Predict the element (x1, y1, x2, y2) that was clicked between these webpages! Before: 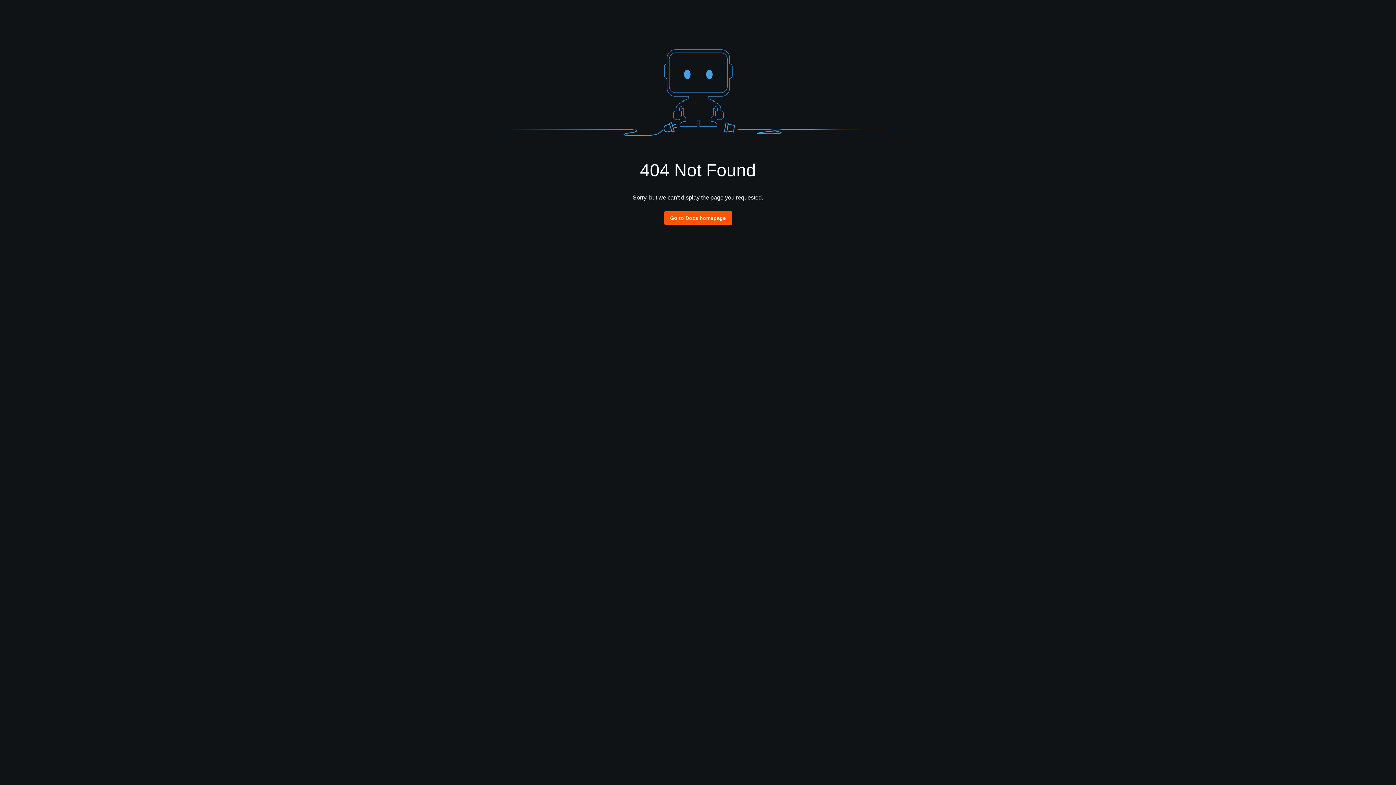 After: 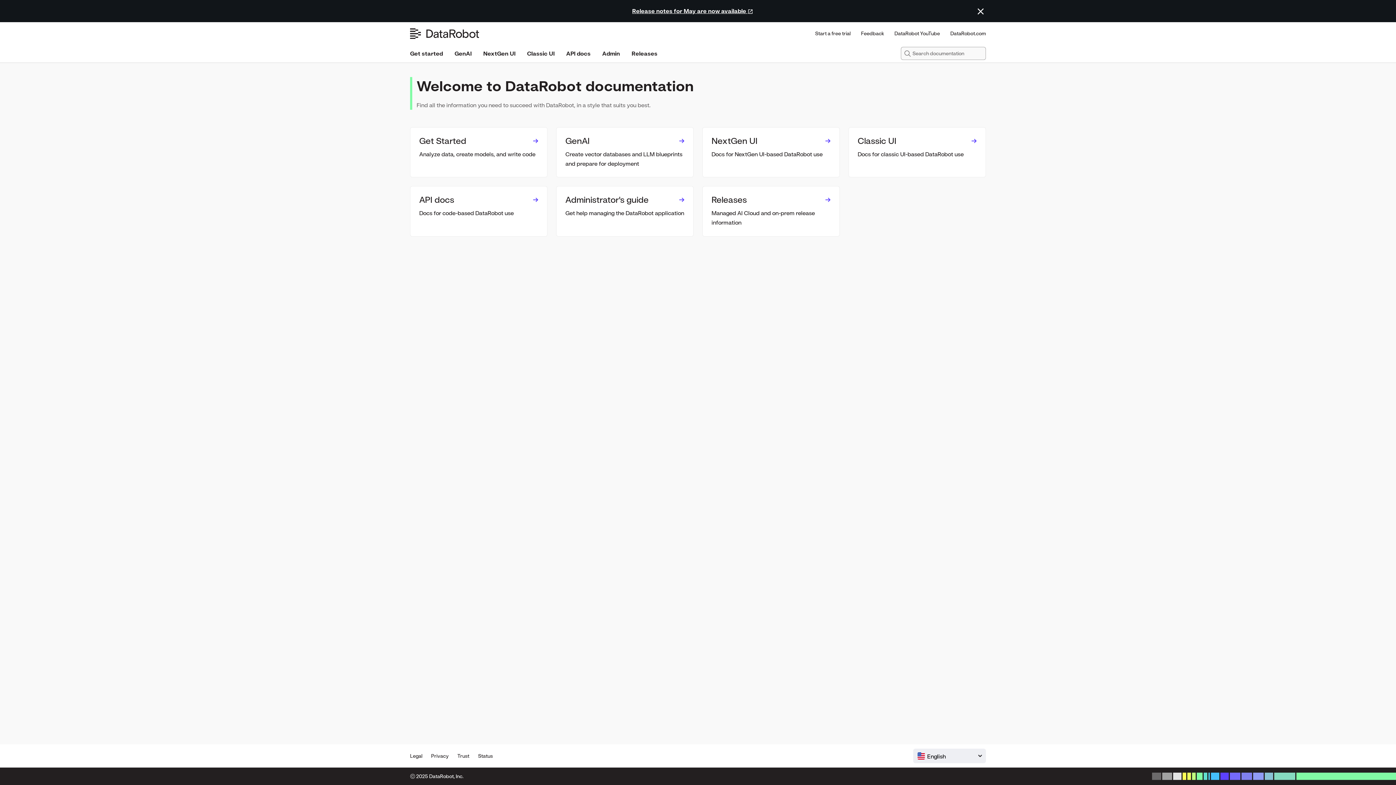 Action: bbox: (664, 211, 732, 225) label: Go to Docs homepage